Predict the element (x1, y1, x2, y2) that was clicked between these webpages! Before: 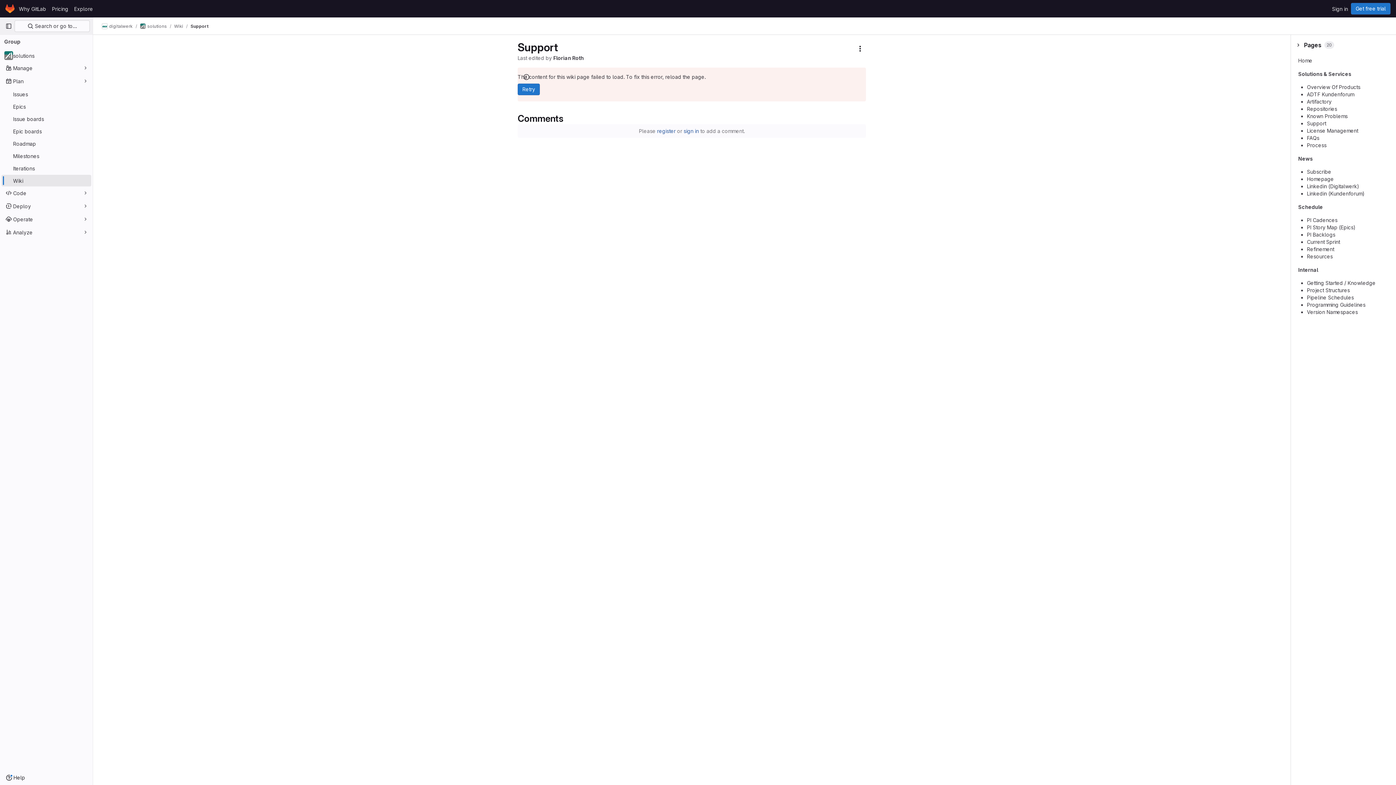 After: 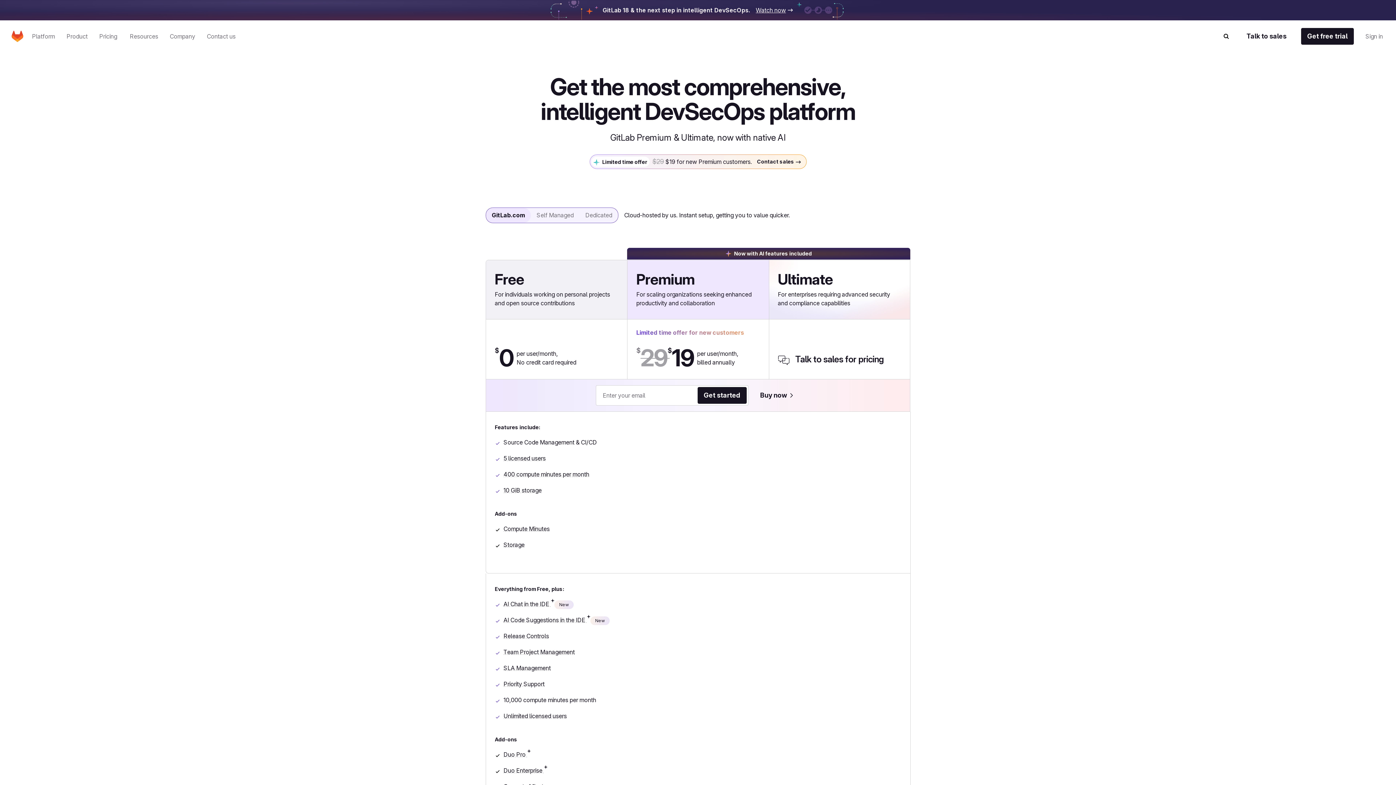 Action: bbox: (49, 2, 71, 14) label: Pricing